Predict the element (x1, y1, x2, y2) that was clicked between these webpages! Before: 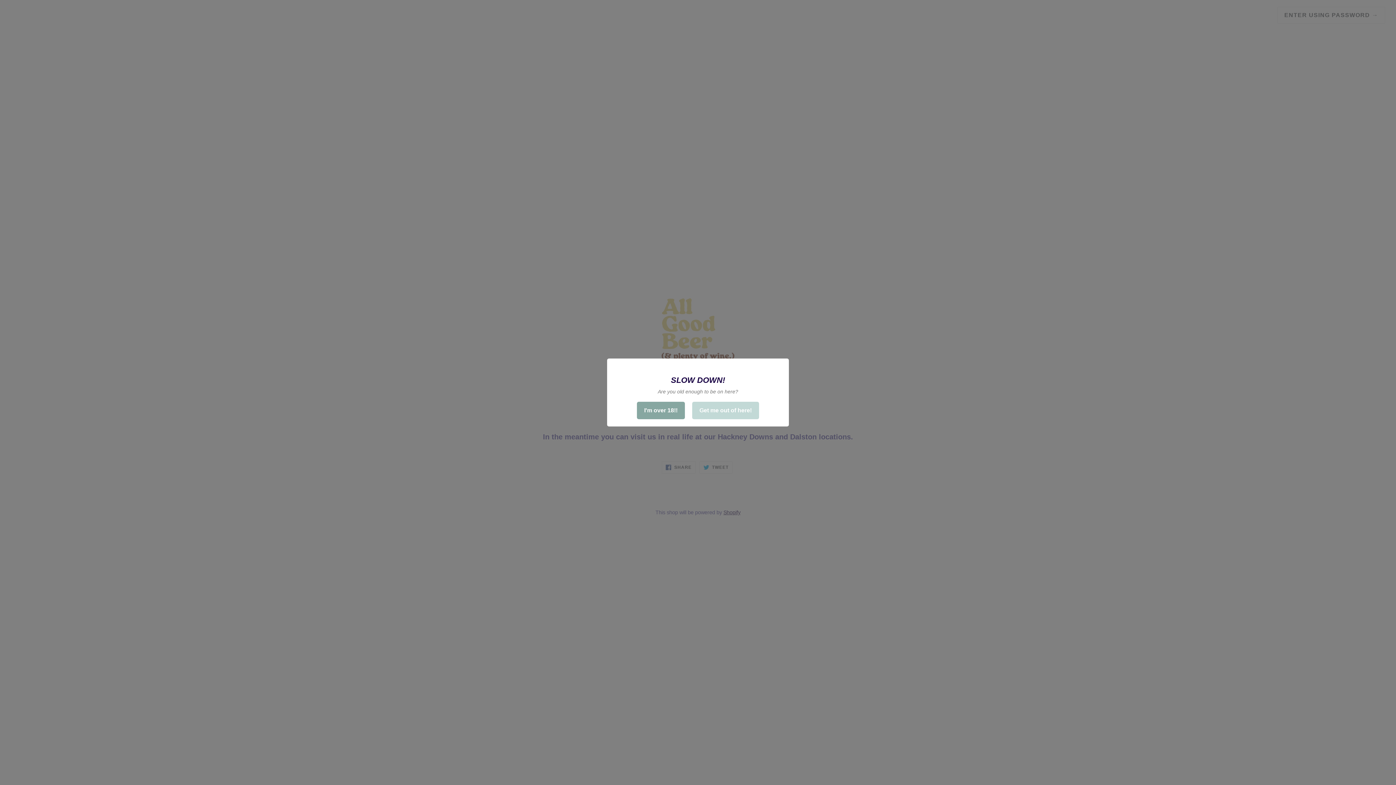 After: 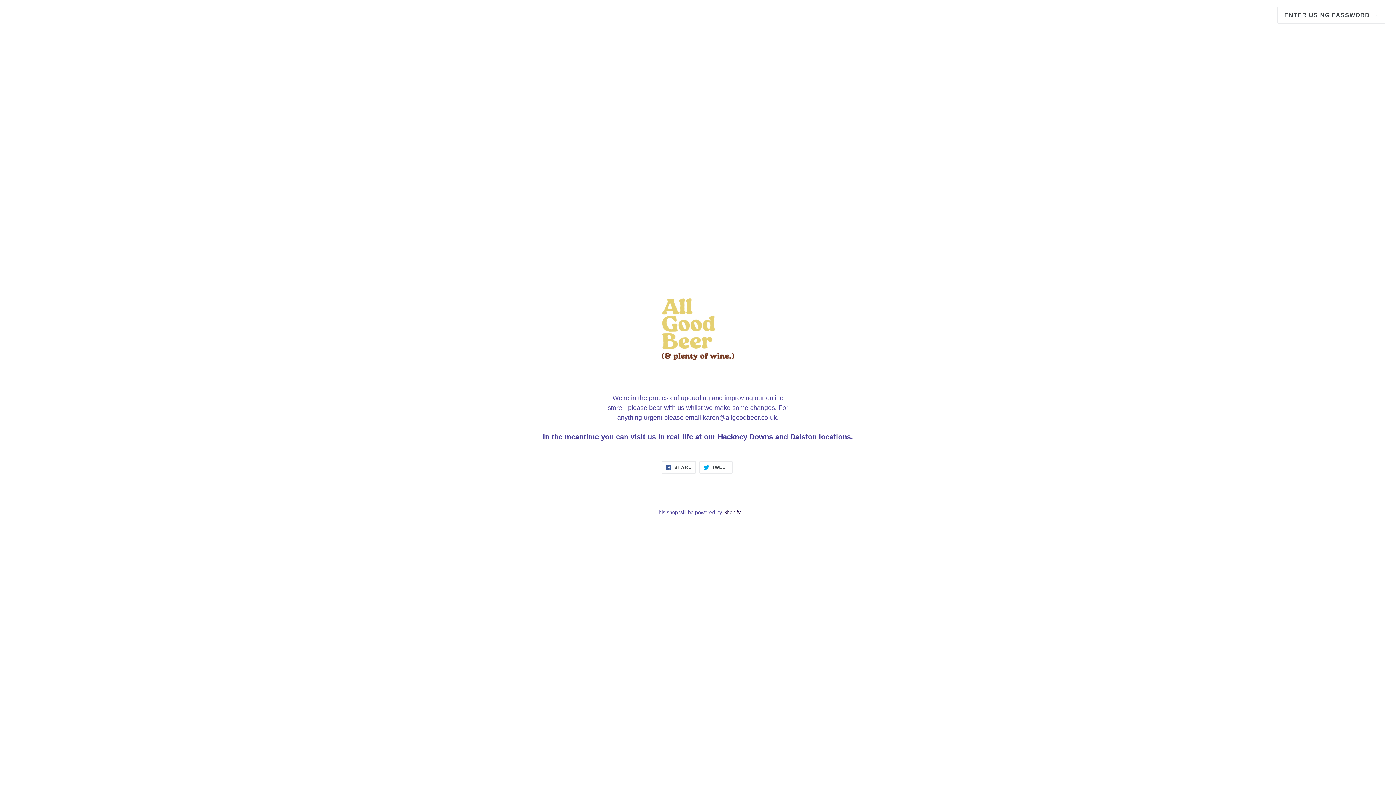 Action: label: I'm over 18!! bbox: (637, 402, 685, 419)